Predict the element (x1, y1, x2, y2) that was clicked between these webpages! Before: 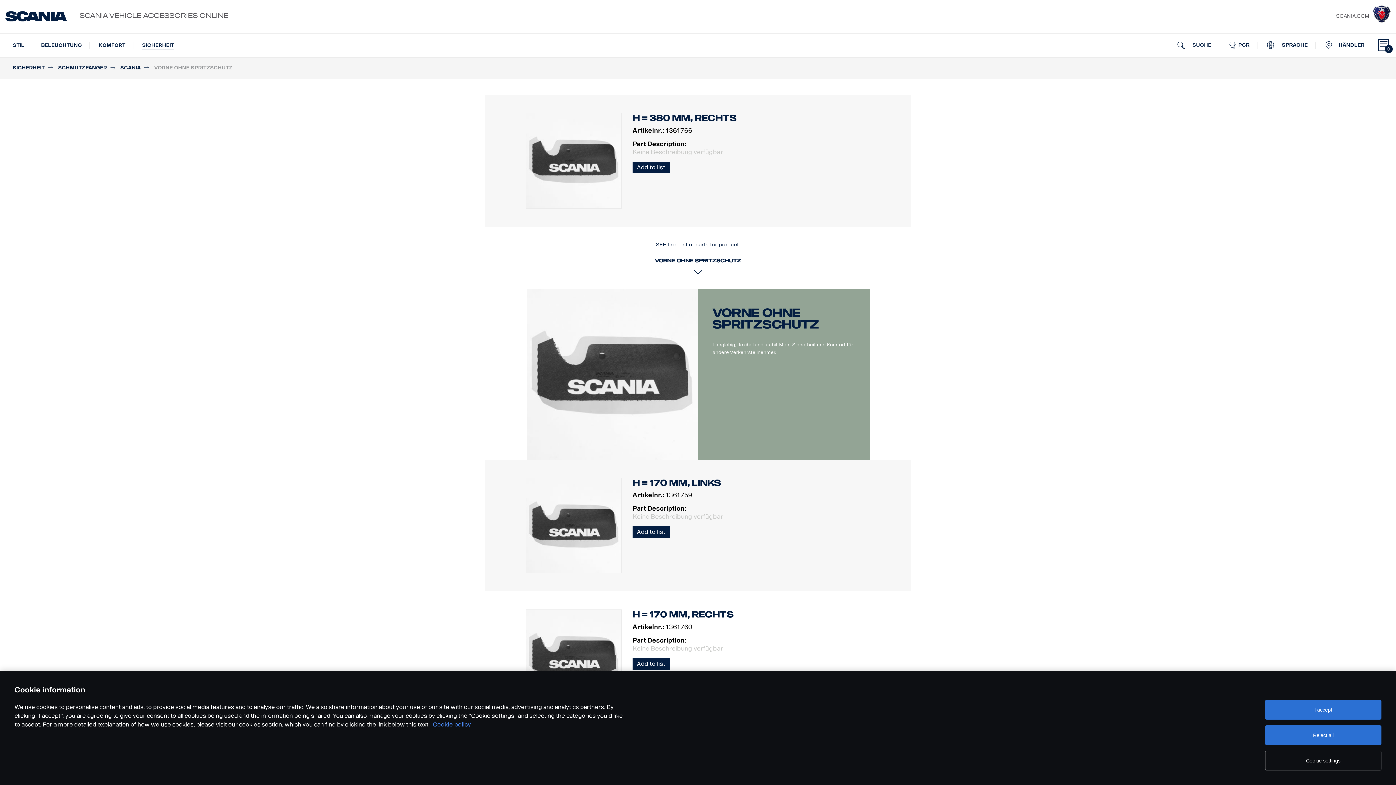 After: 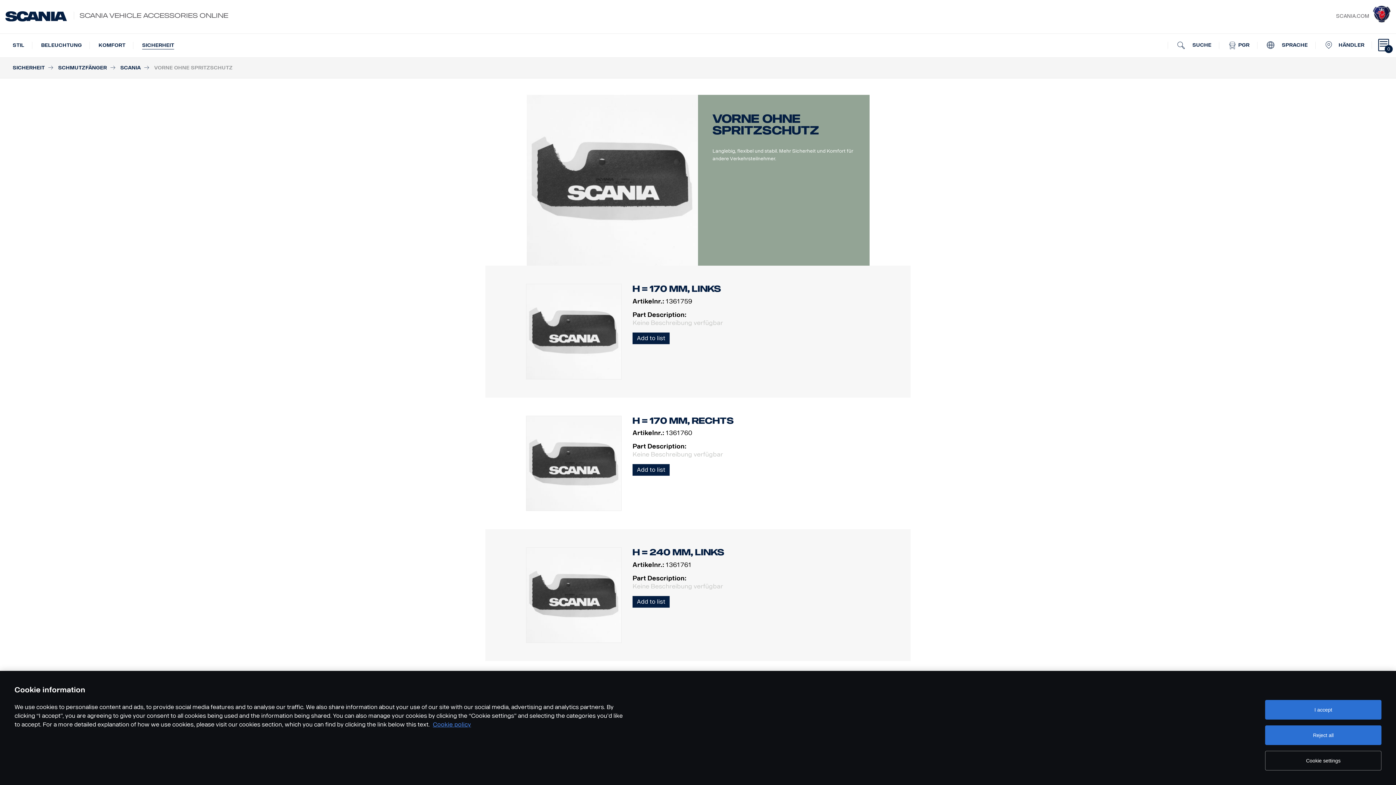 Action: bbox: (712, 306, 819, 331) label: Vorne ohne Spritzschutz